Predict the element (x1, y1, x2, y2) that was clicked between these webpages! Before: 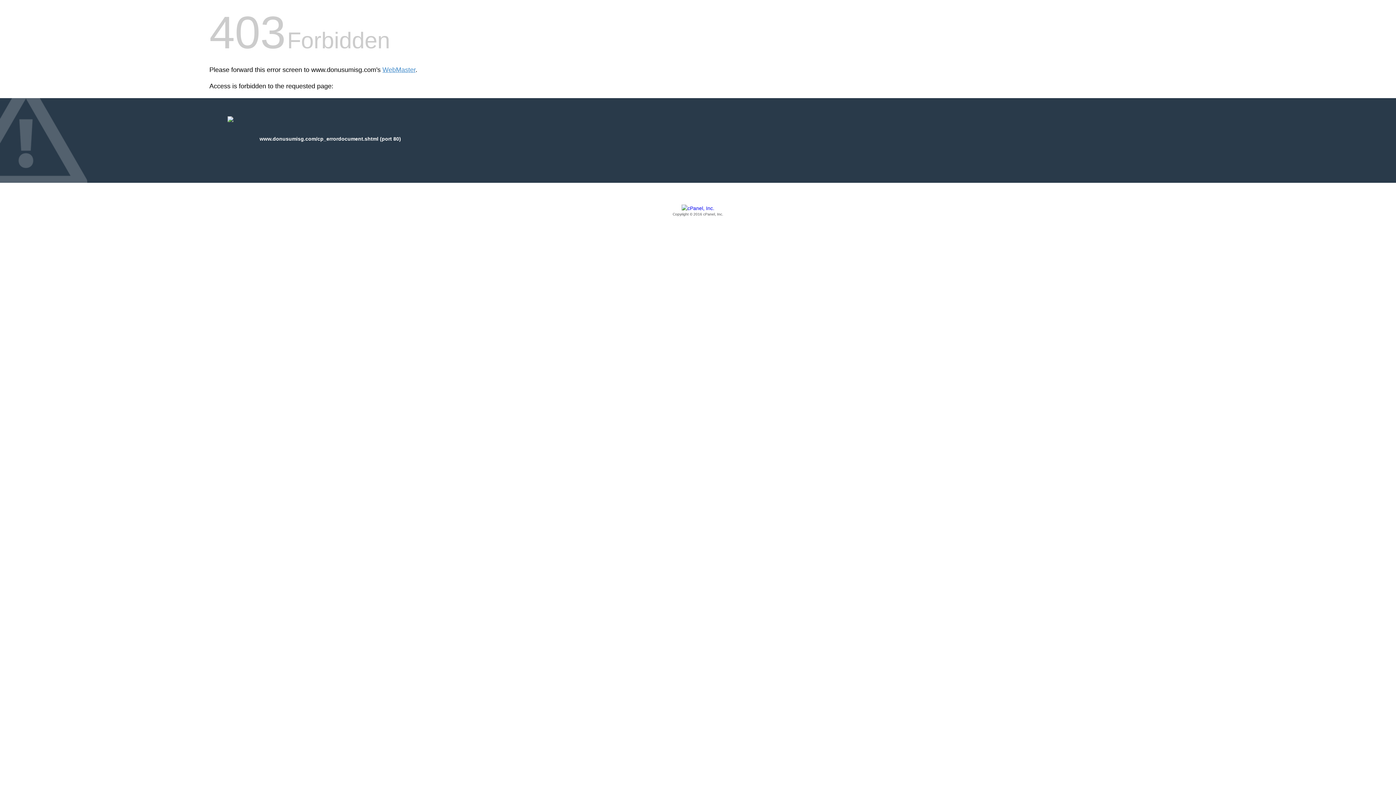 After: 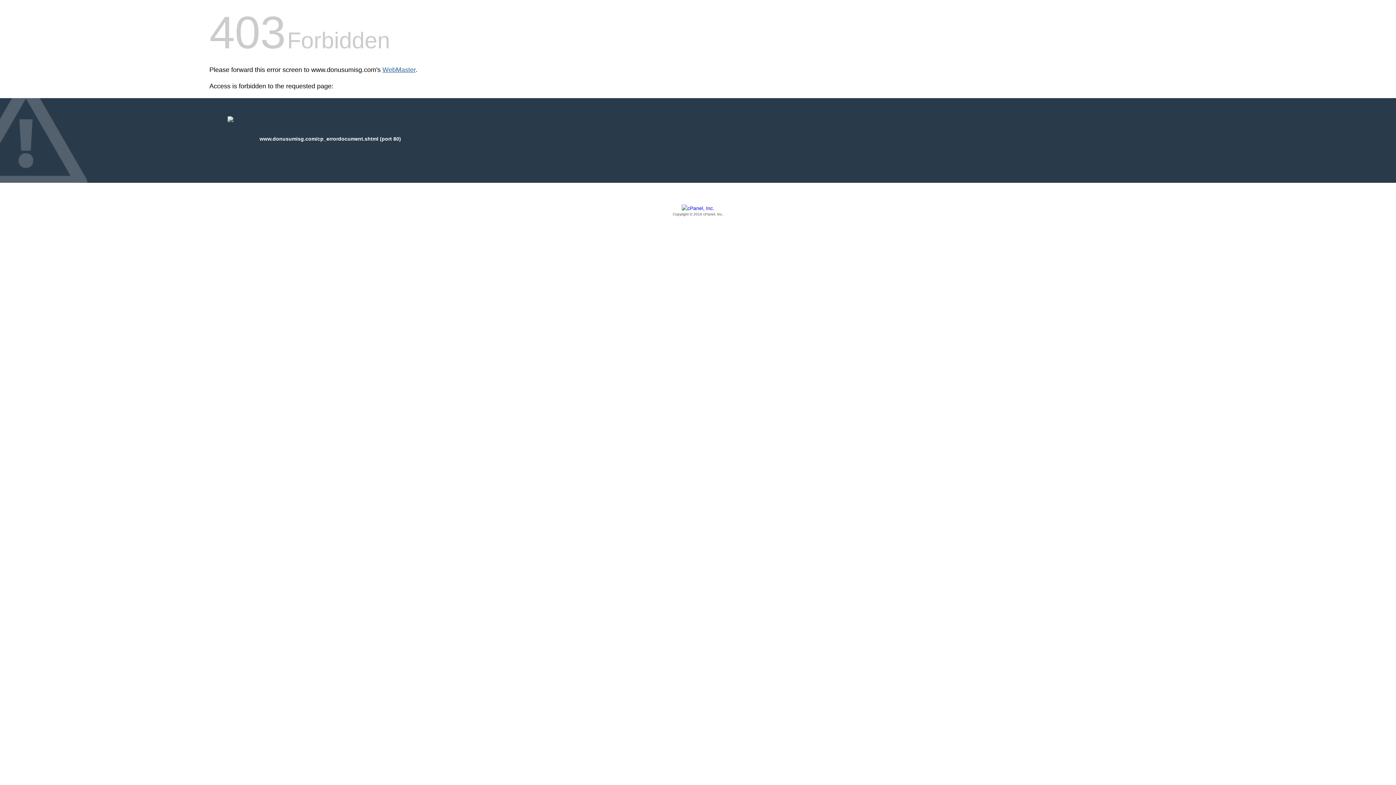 Action: label: WebMaster bbox: (382, 66, 415, 73)